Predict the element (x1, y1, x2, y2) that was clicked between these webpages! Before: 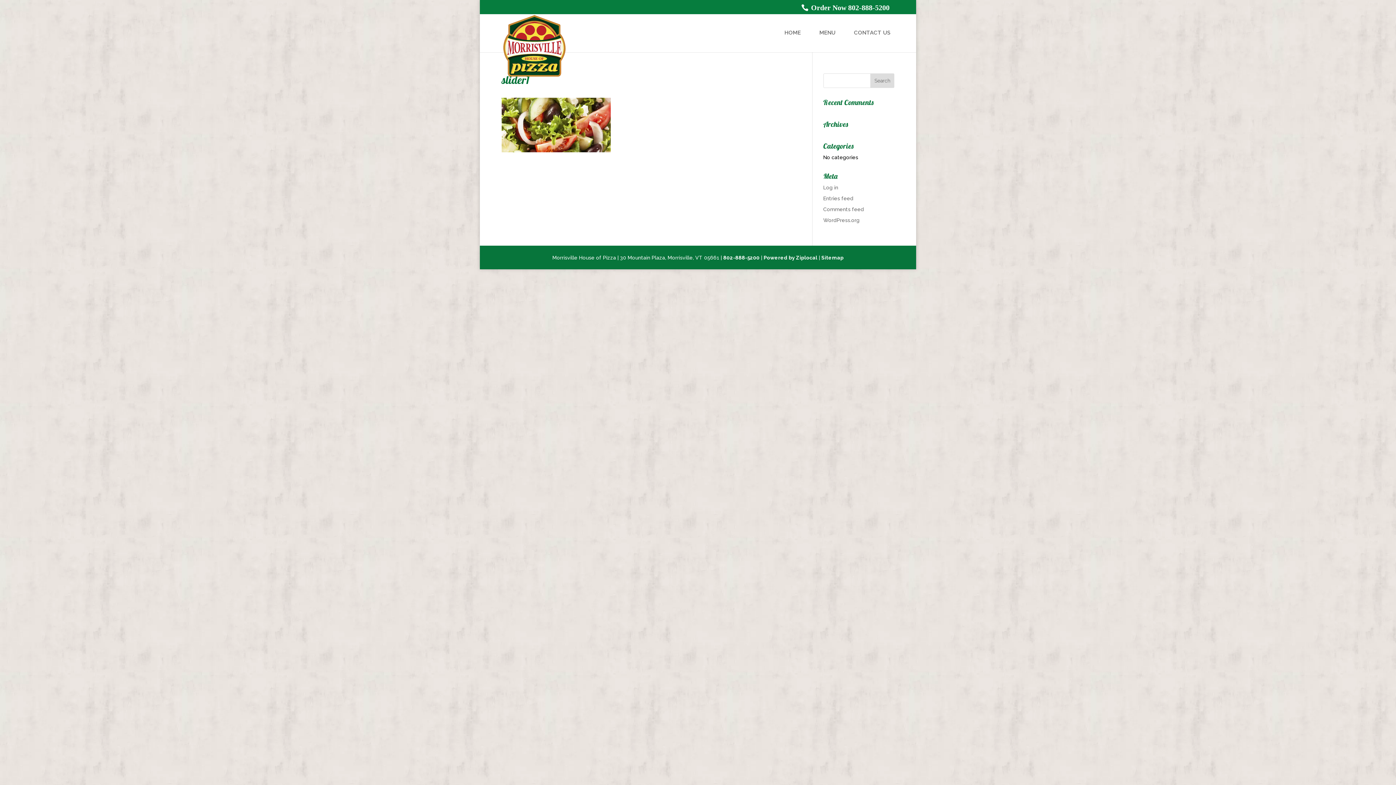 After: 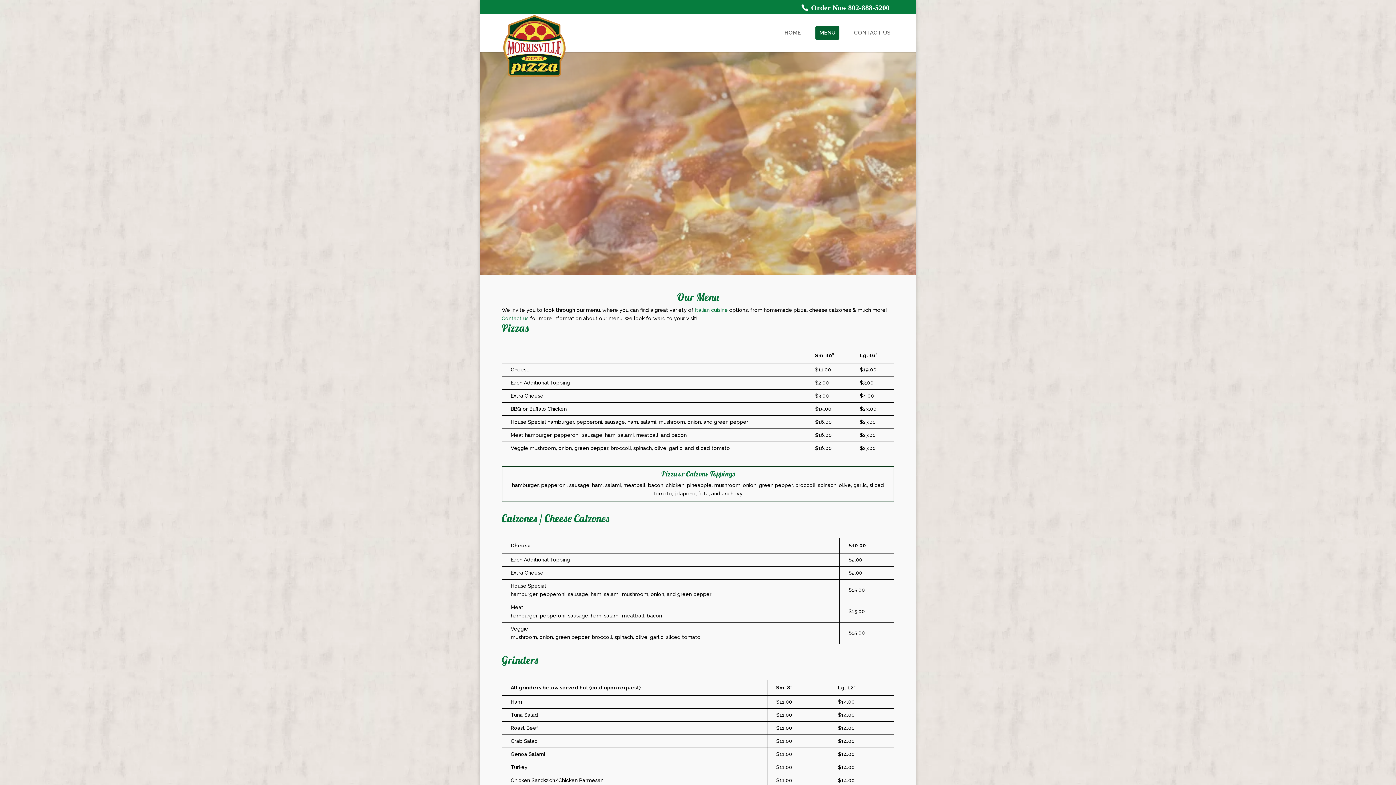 Action: label: MENU bbox: (815, 26, 839, 39)